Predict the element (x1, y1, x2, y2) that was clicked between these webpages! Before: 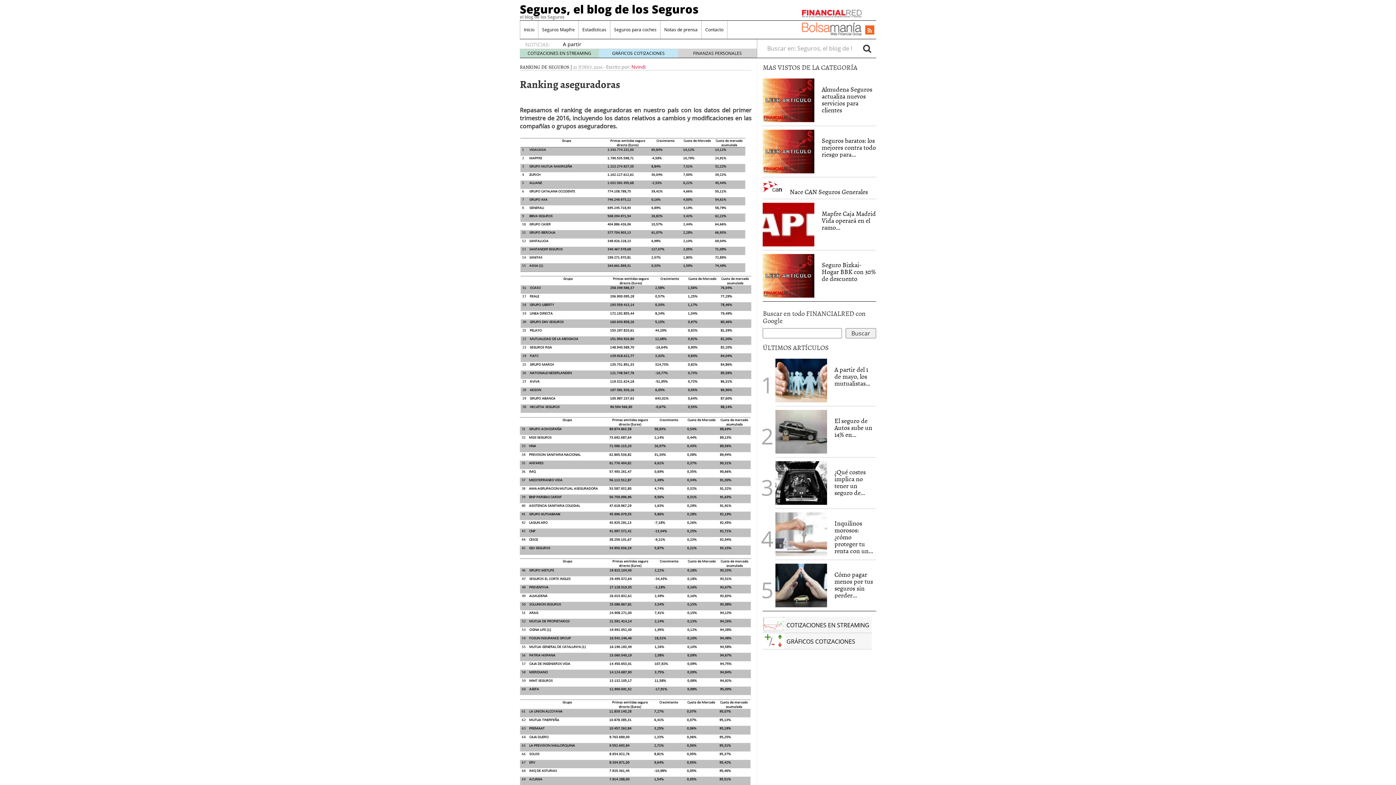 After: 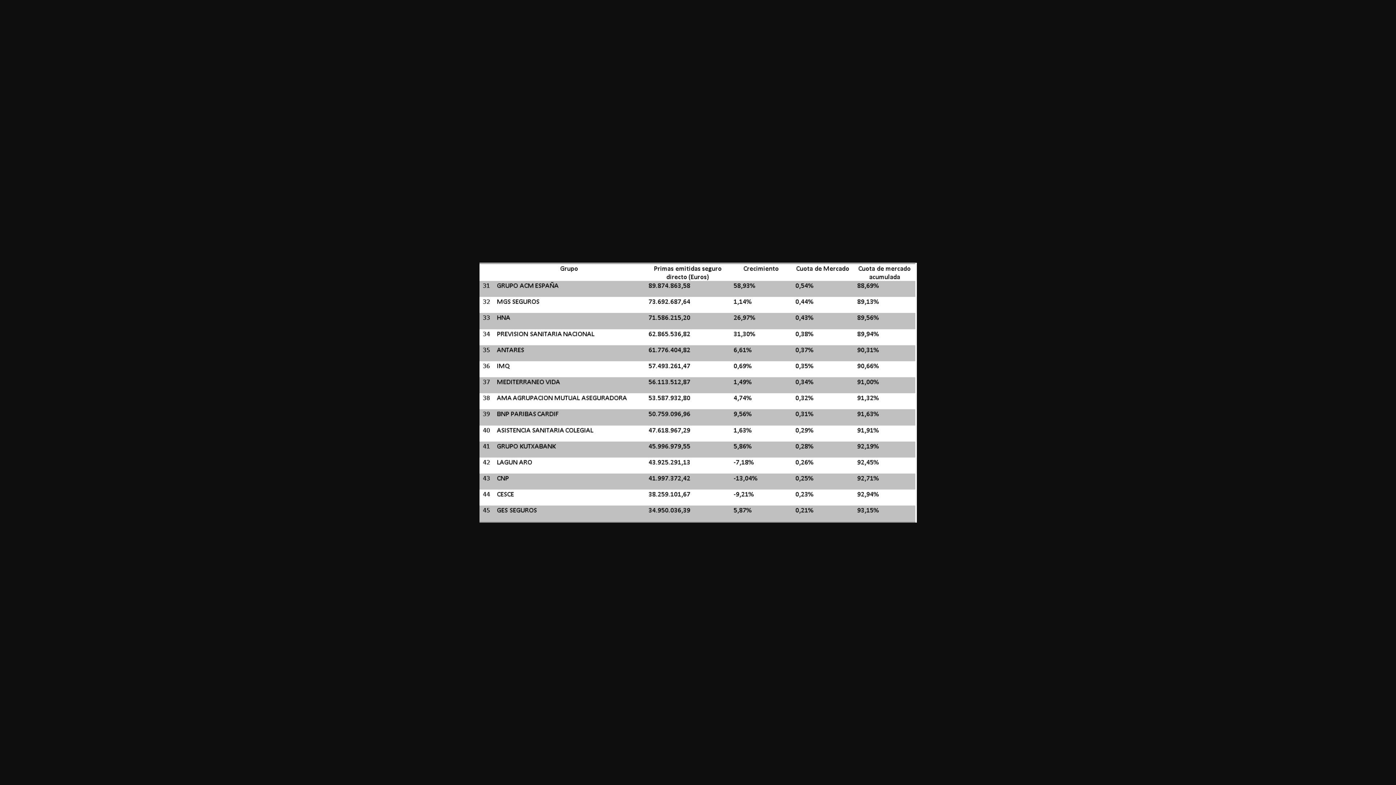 Action: bbox: (520, 417, 751, 554)